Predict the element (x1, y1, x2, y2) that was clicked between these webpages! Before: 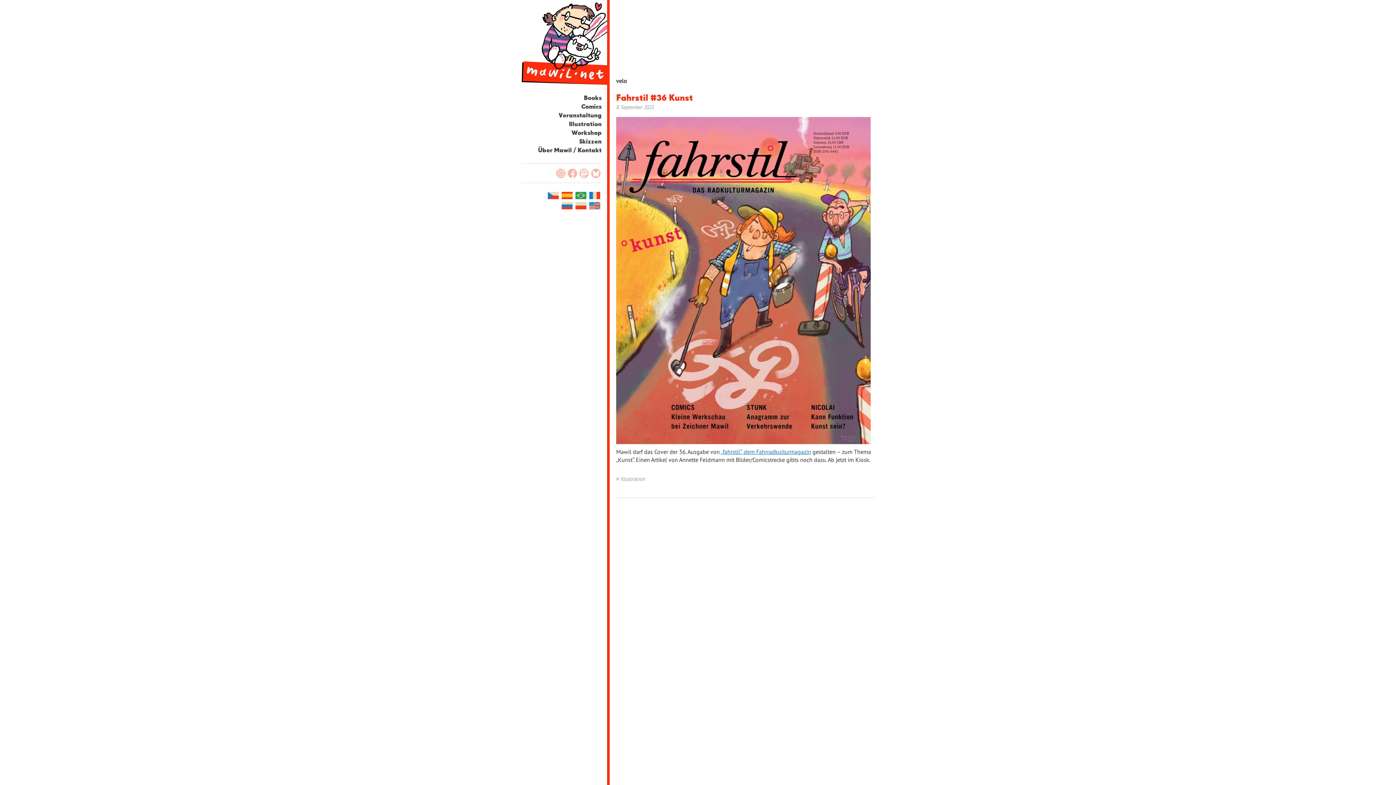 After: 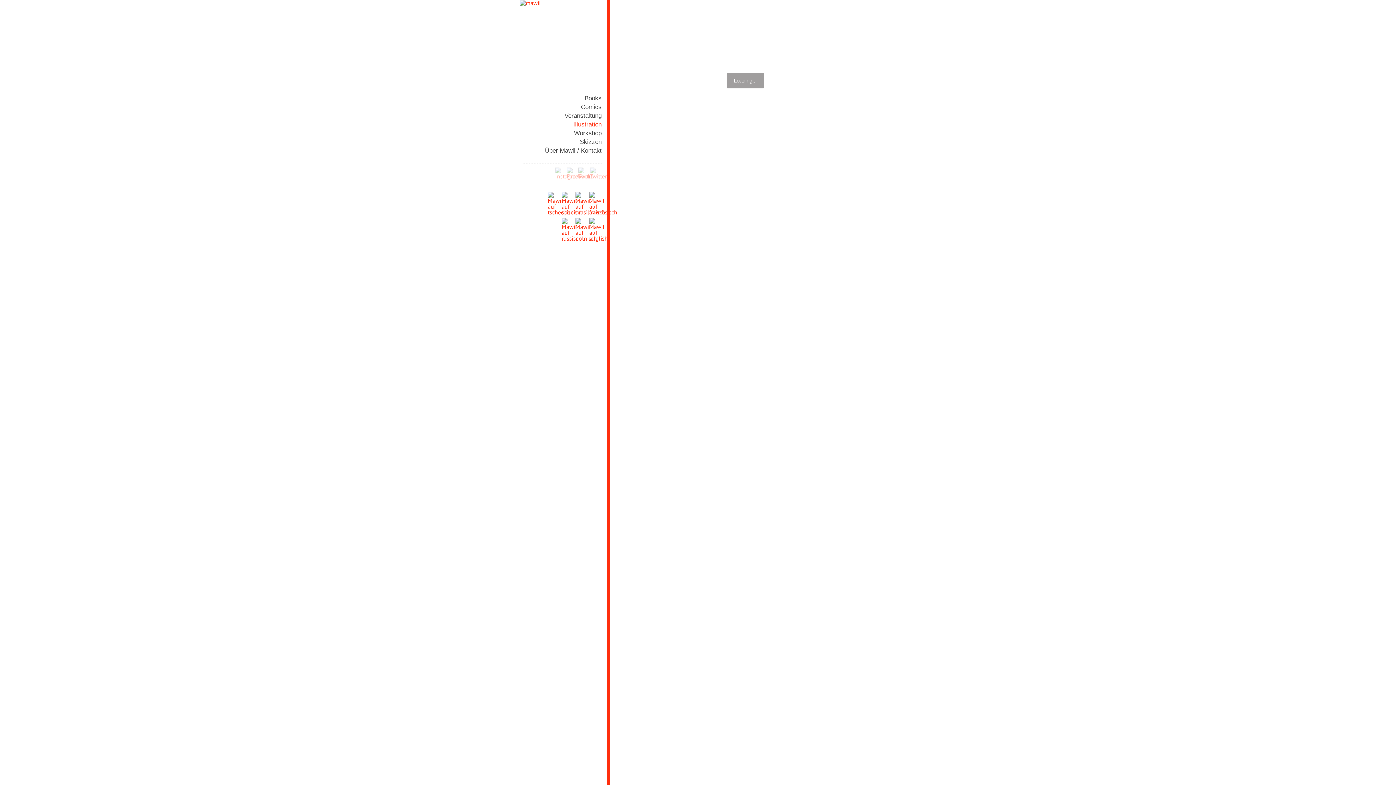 Action: bbox: (521, 120, 601, 129) label: Illustration